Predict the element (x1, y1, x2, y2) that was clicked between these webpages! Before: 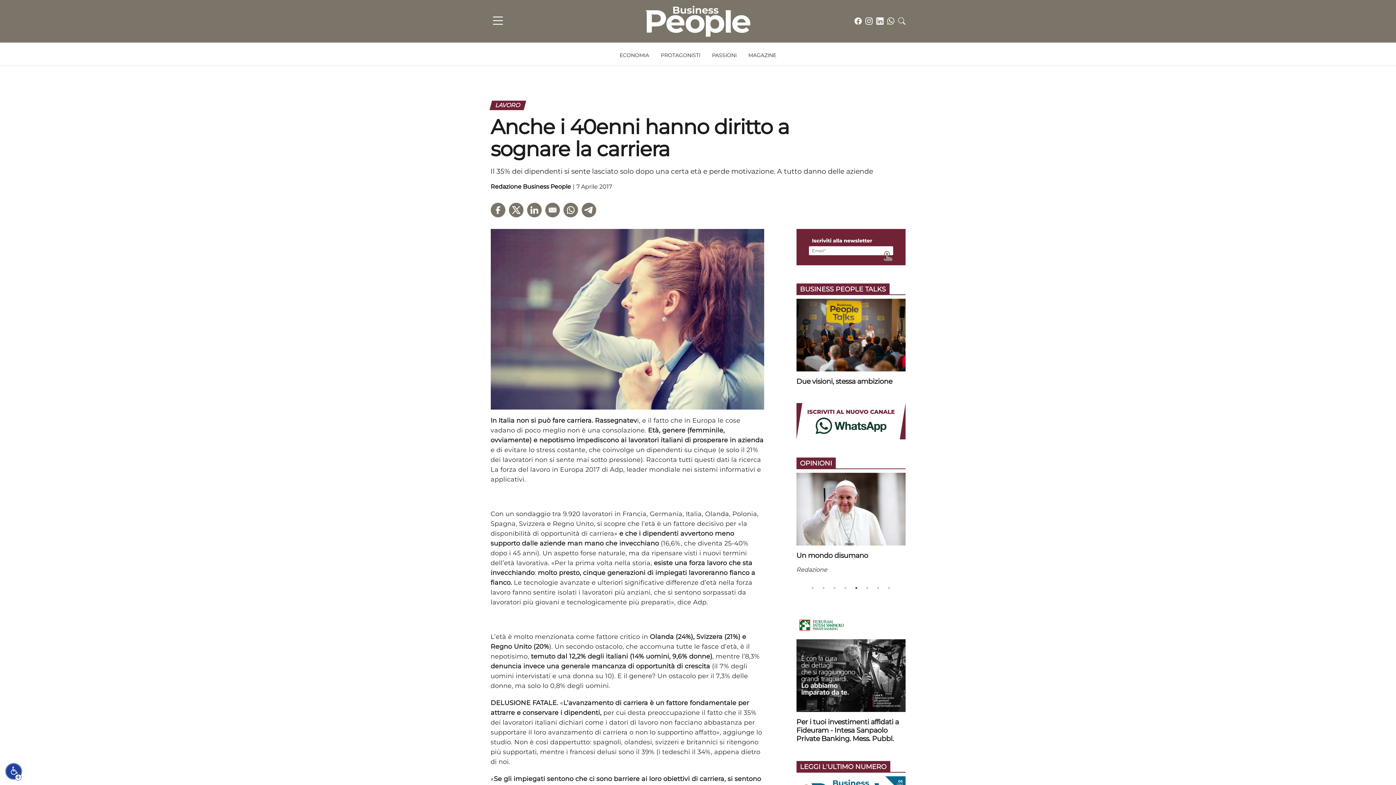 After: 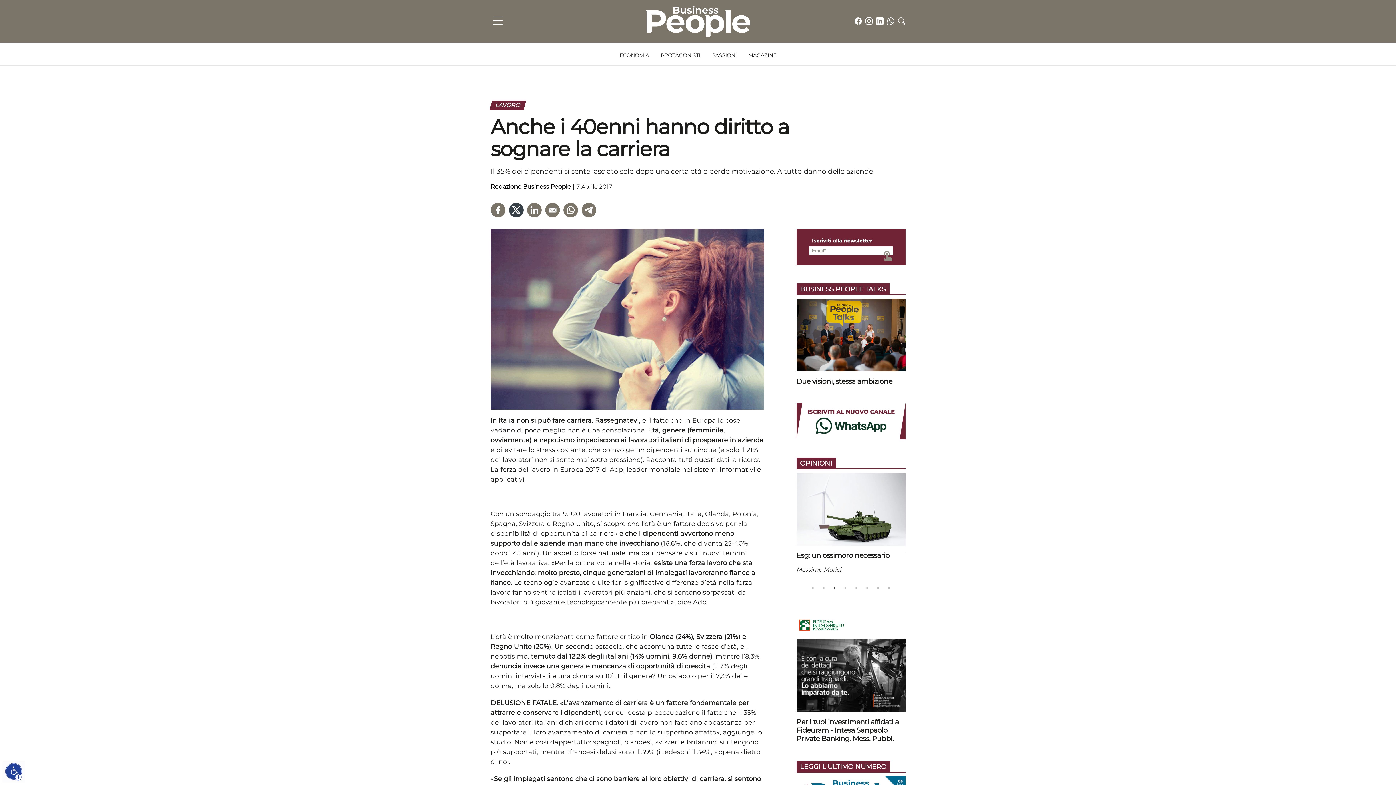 Action: label: Condividi l'articolo su Twitter bbox: (508, 202, 523, 217)